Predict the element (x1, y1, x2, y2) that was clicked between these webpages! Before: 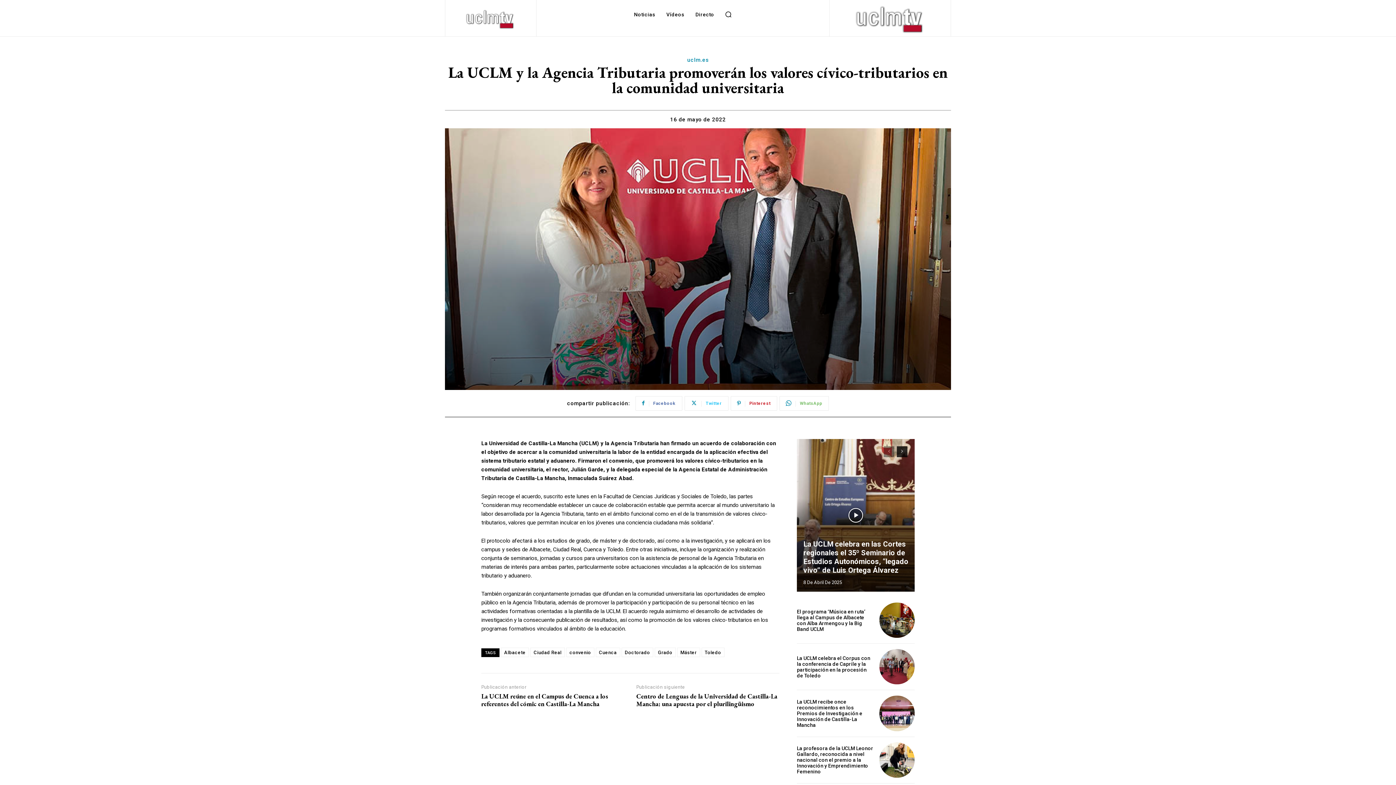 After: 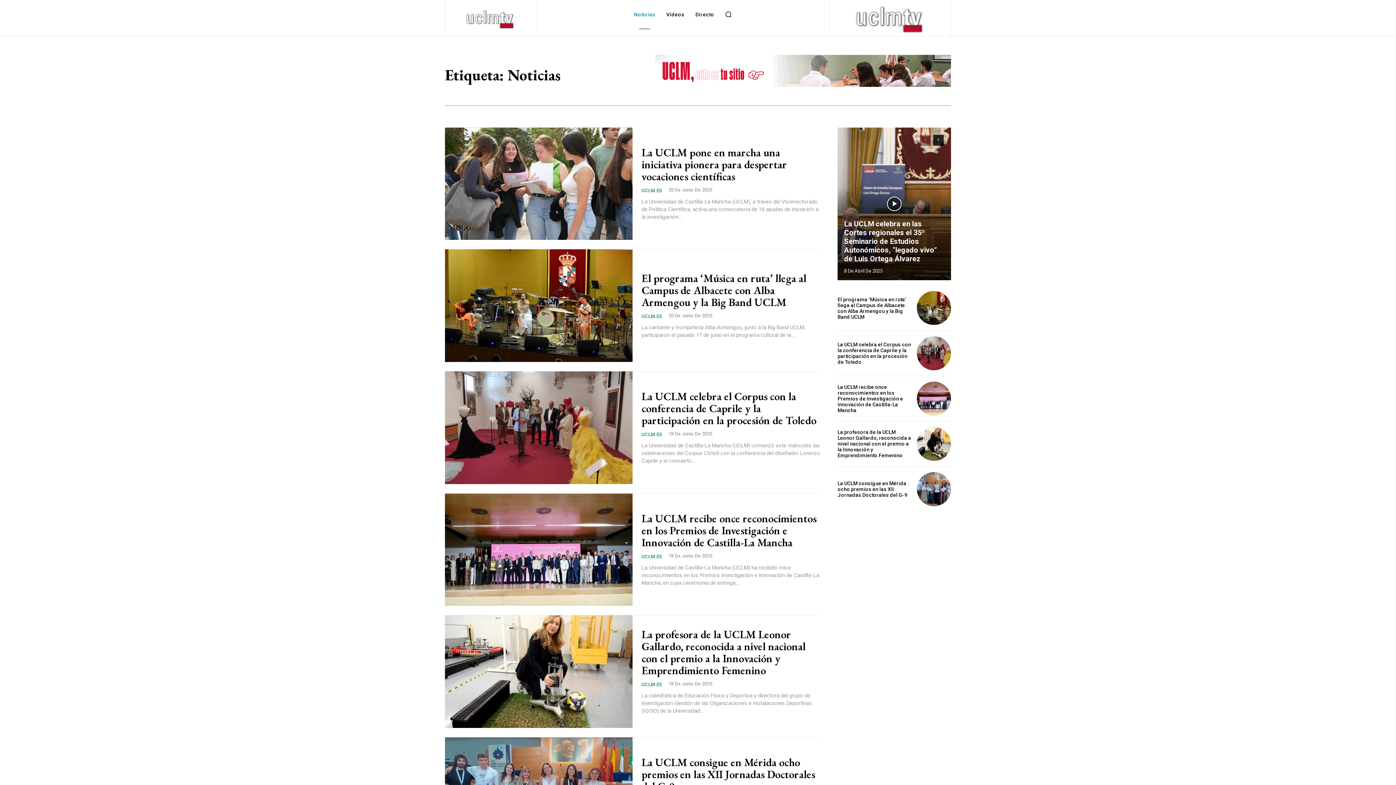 Action: bbox: (630, 0, 659, 29) label: Noticias